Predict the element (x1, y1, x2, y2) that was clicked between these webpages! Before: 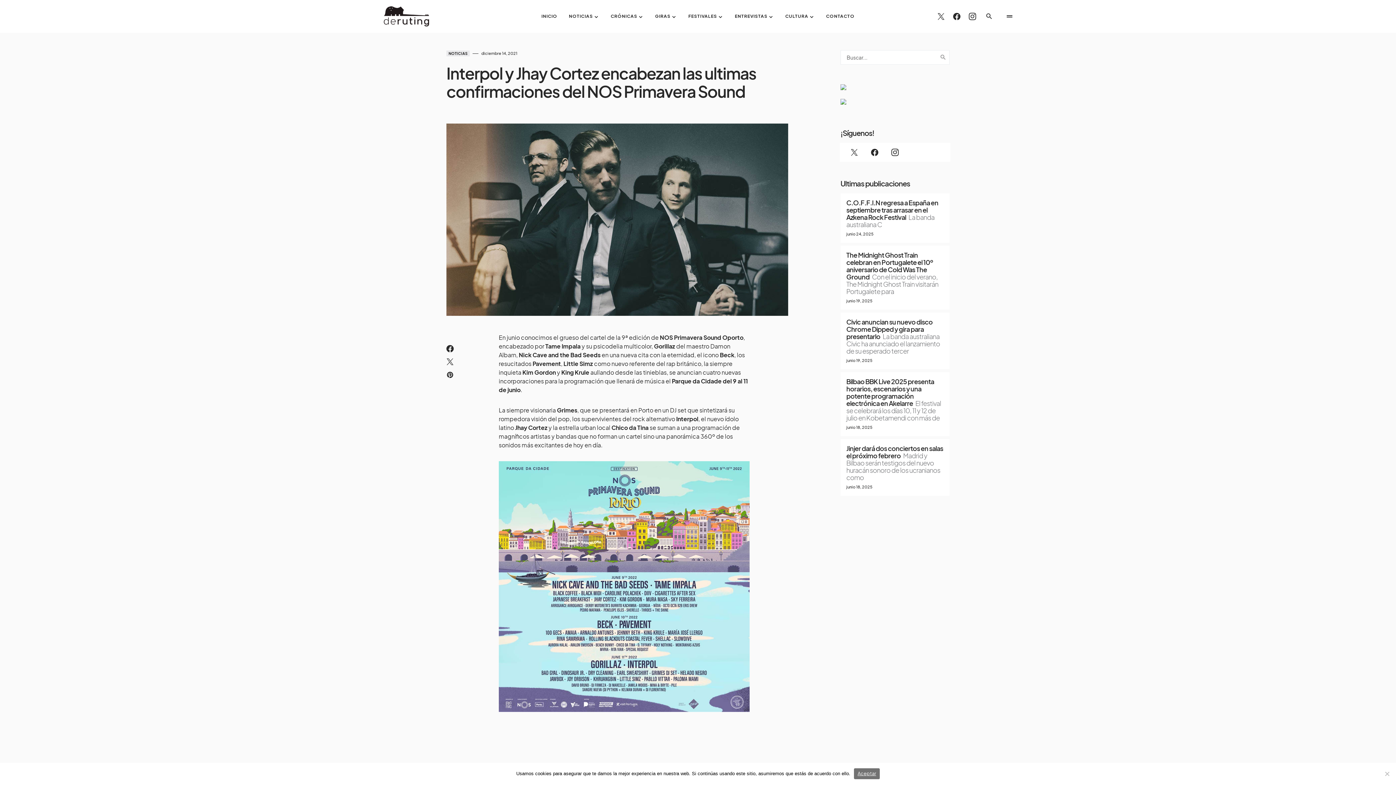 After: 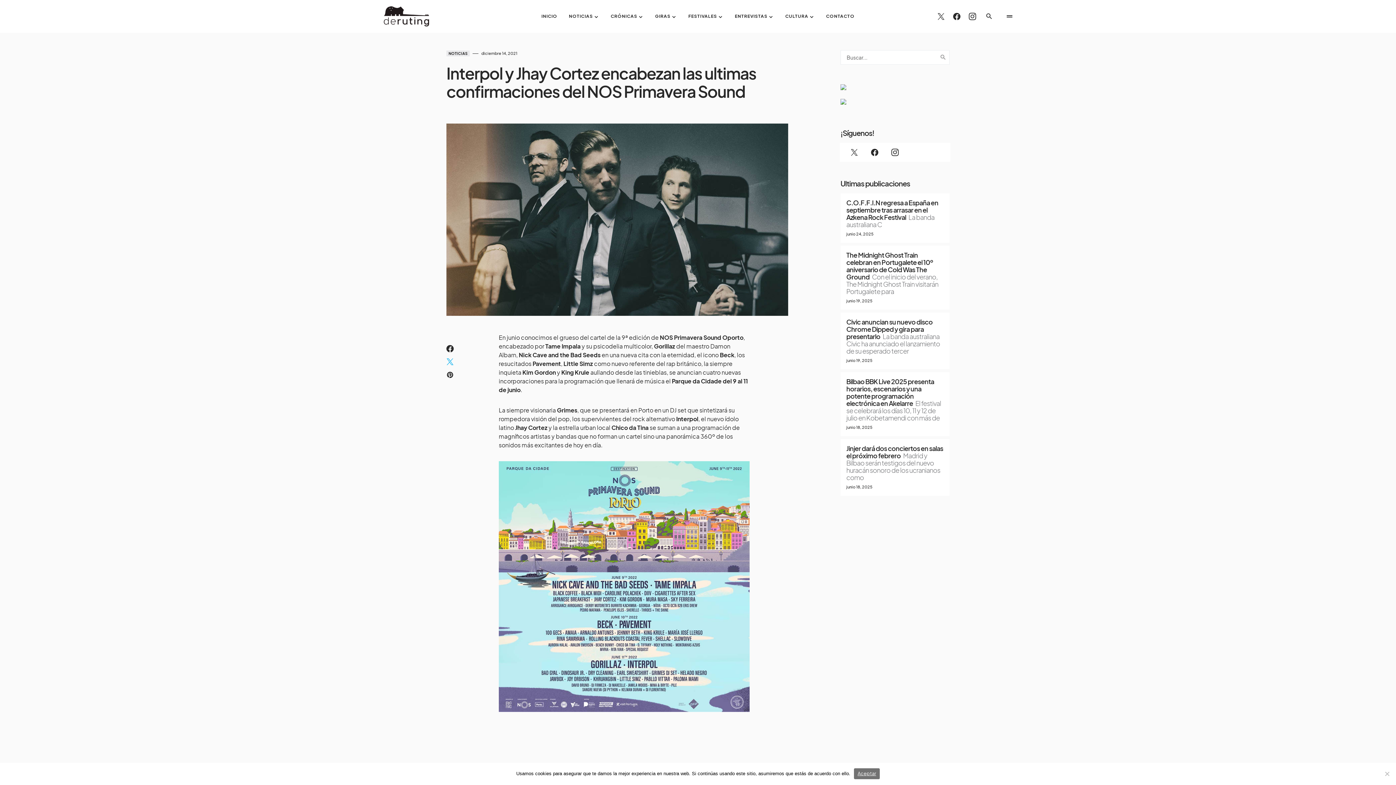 Action: bbox: (446, 358, 453, 365)